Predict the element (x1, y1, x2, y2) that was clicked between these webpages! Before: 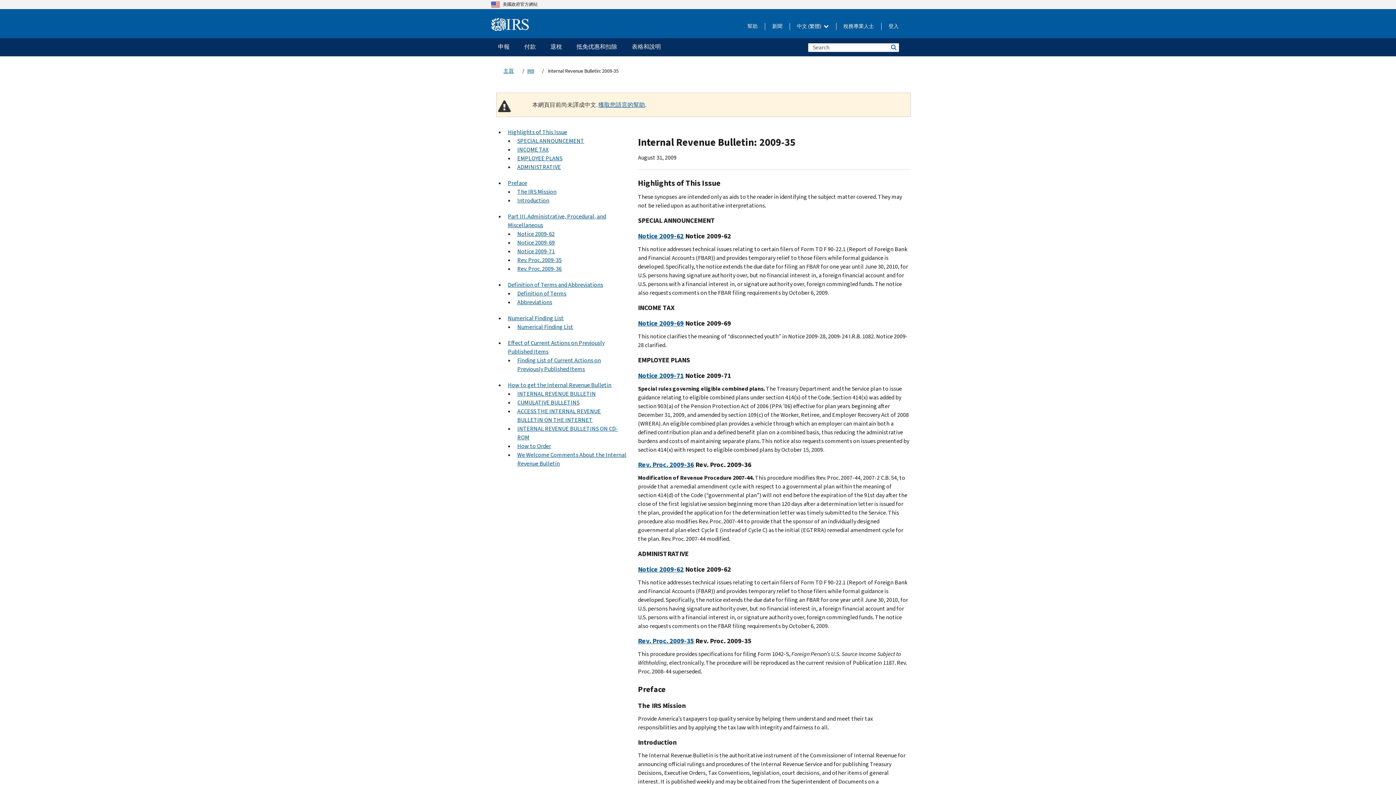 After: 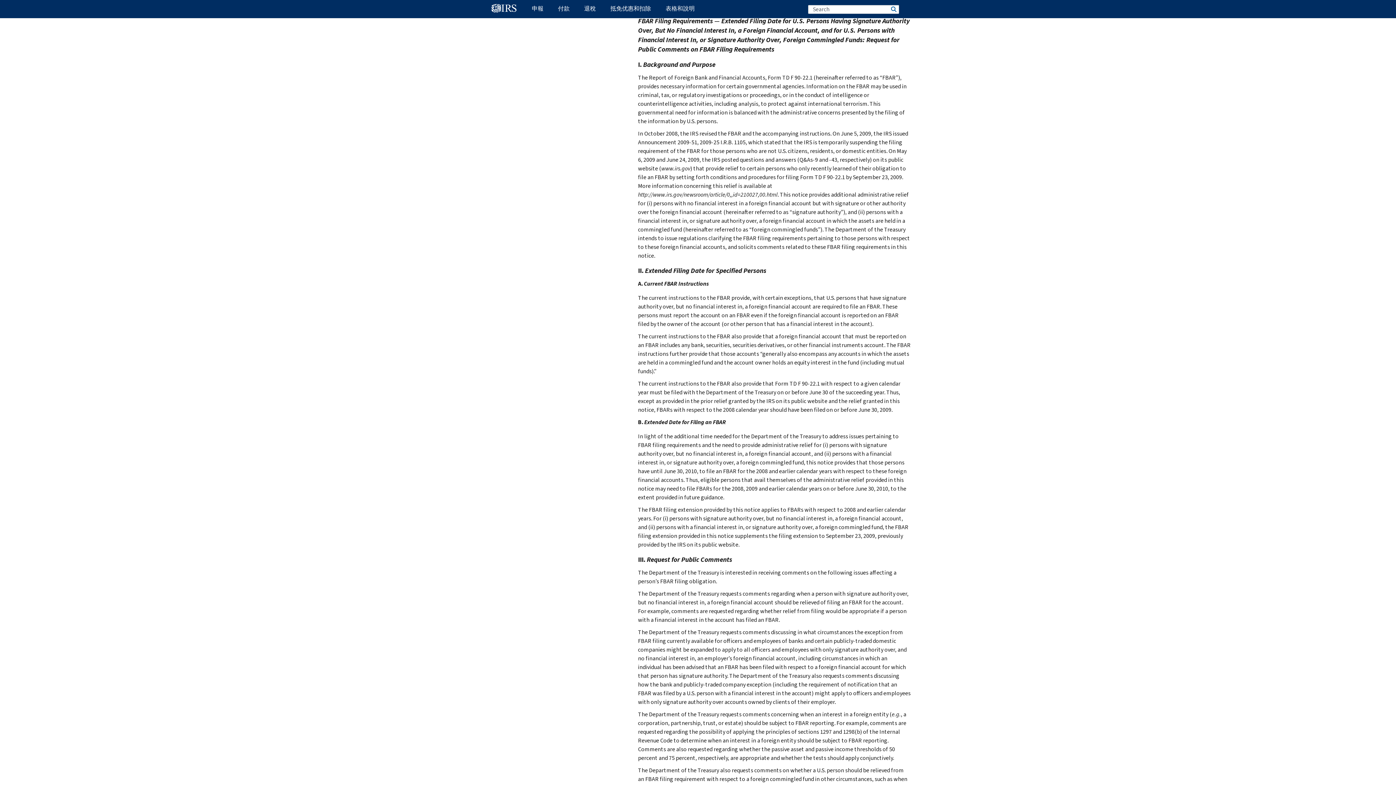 Action: bbox: (638, 231, 684, 240) label: Notice 2009-62